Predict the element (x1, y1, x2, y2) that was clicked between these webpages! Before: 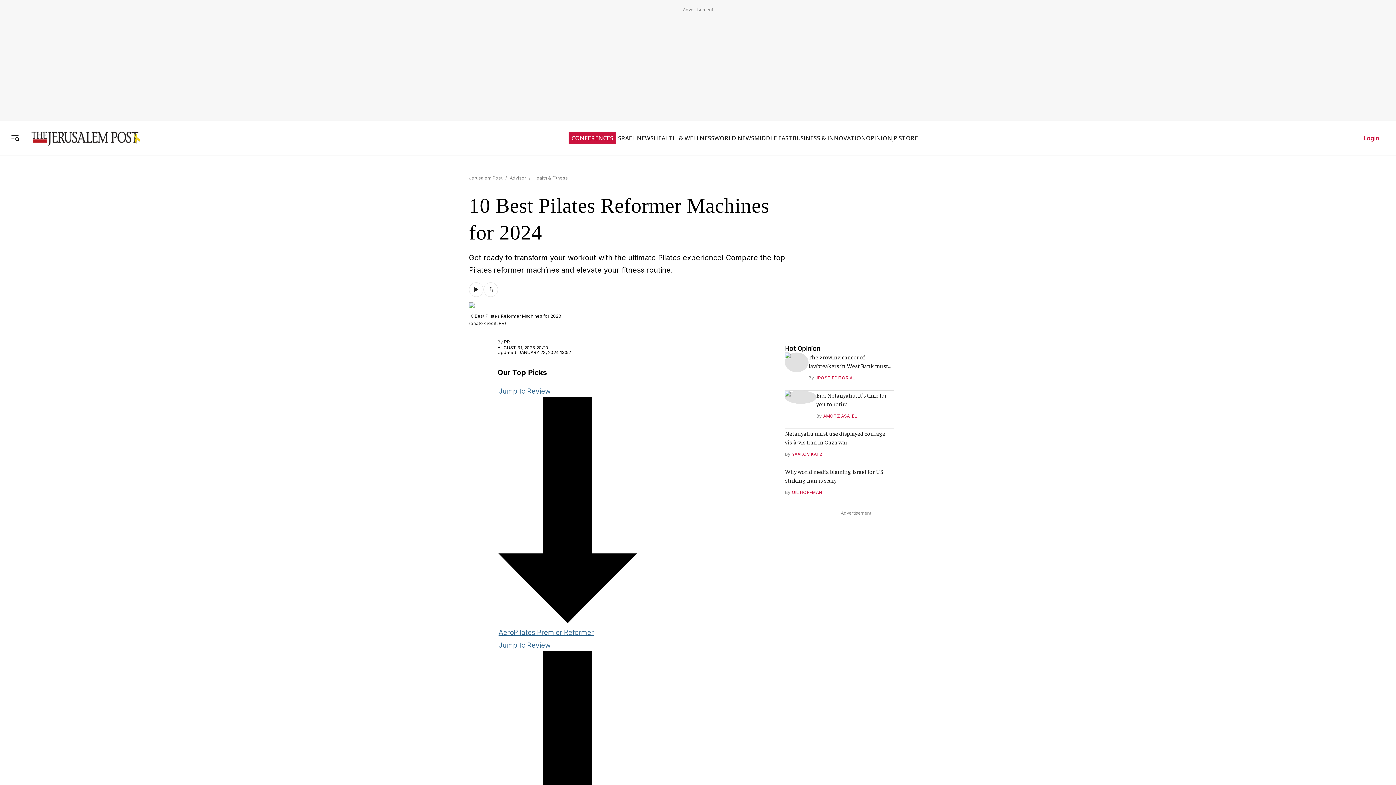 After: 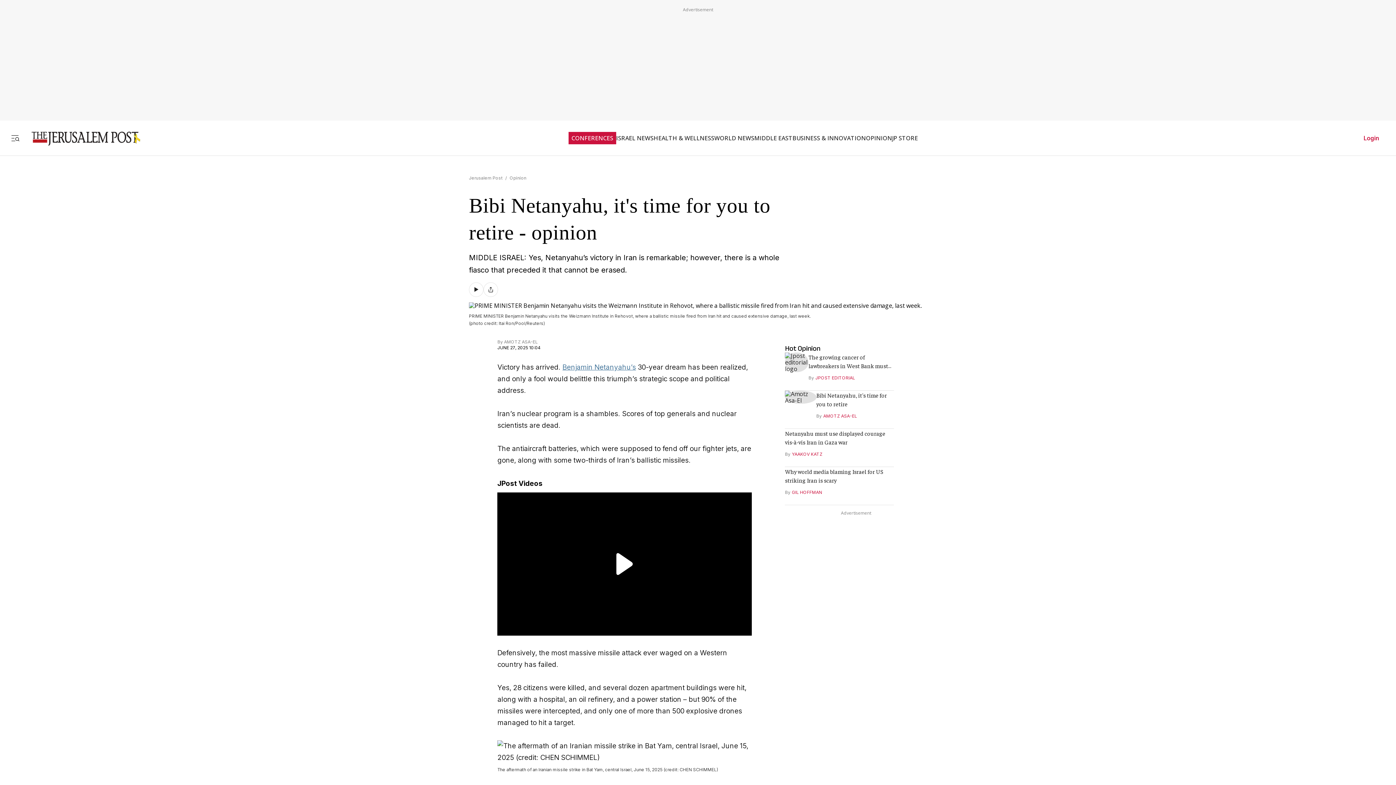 Action: bbox: (785, 389, 816, 397)